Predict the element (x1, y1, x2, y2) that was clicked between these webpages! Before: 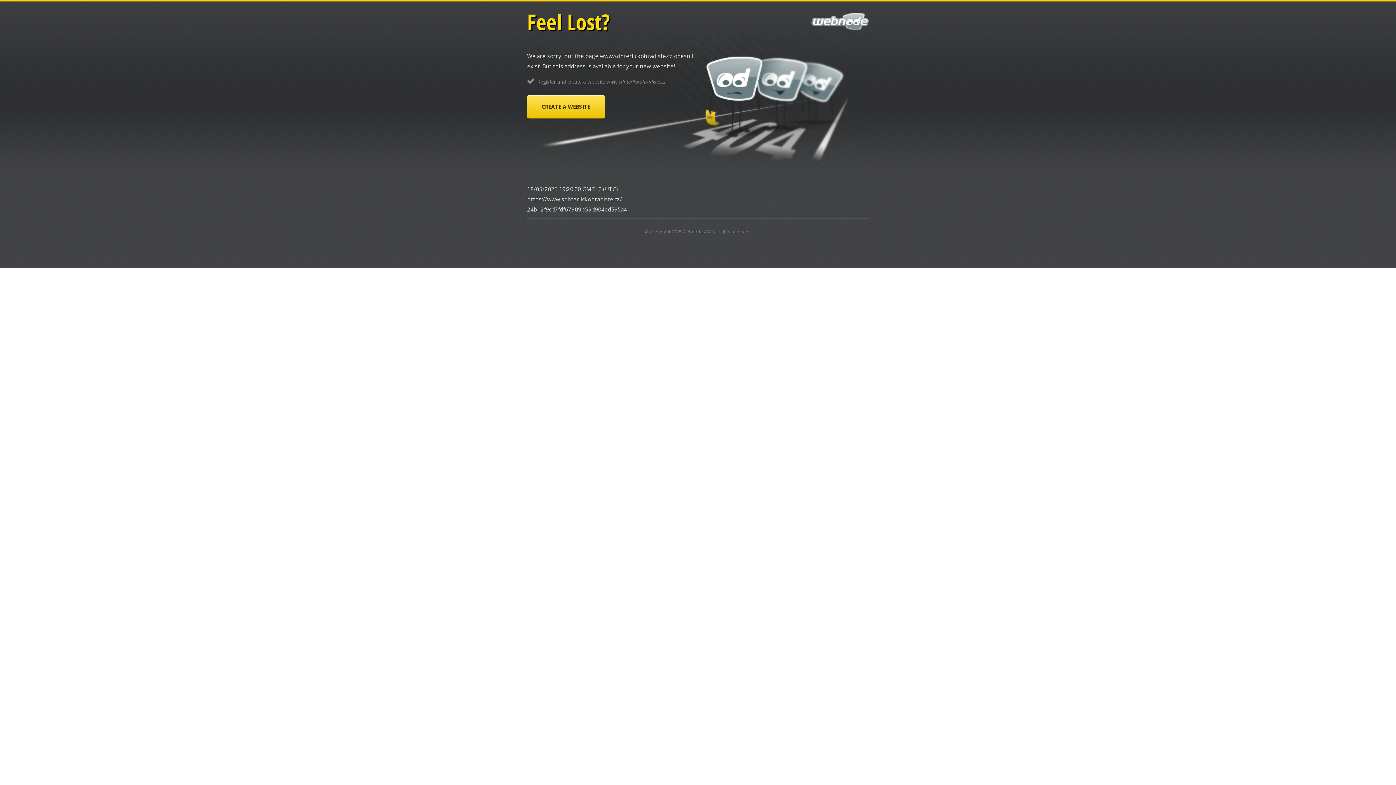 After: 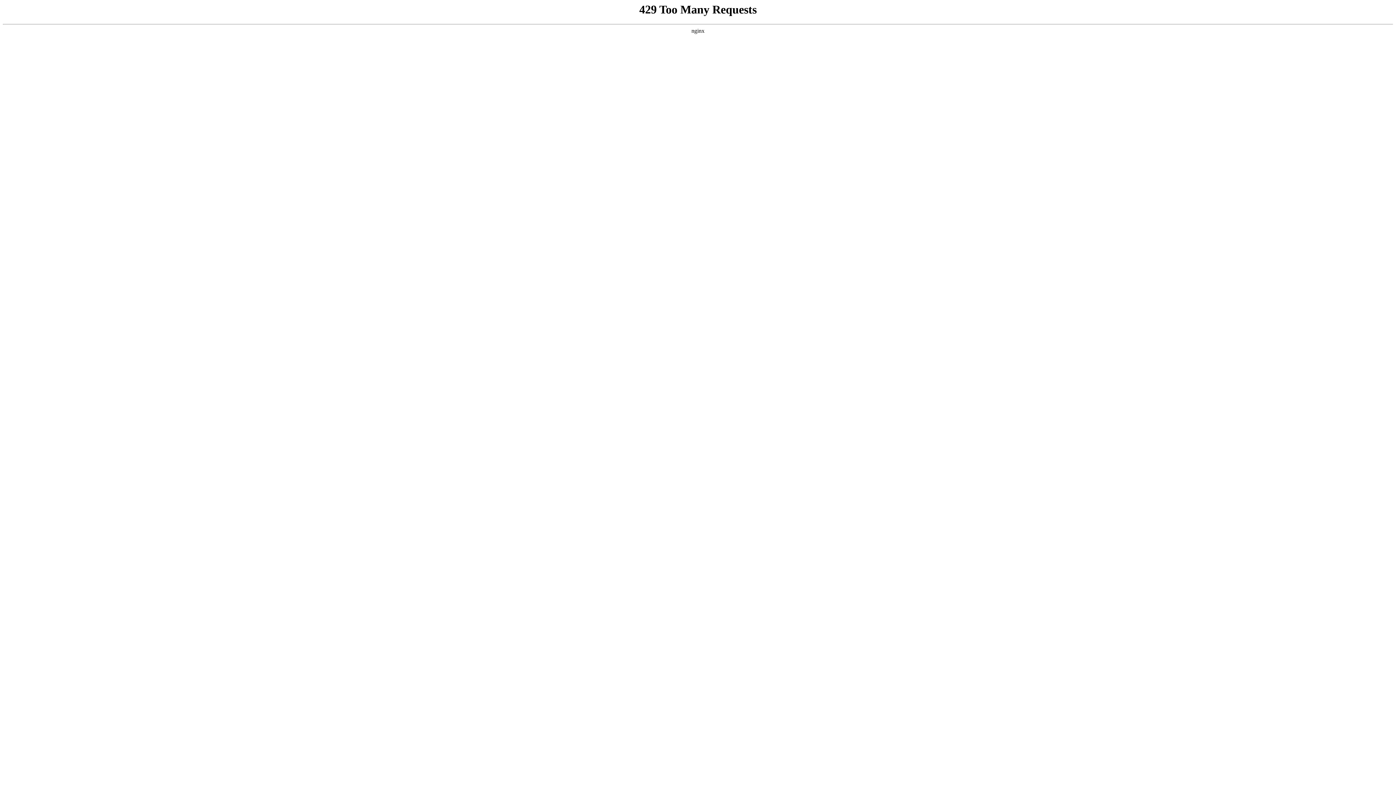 Action: label: Webnode AG bbox: (682, 228, 710, 234)